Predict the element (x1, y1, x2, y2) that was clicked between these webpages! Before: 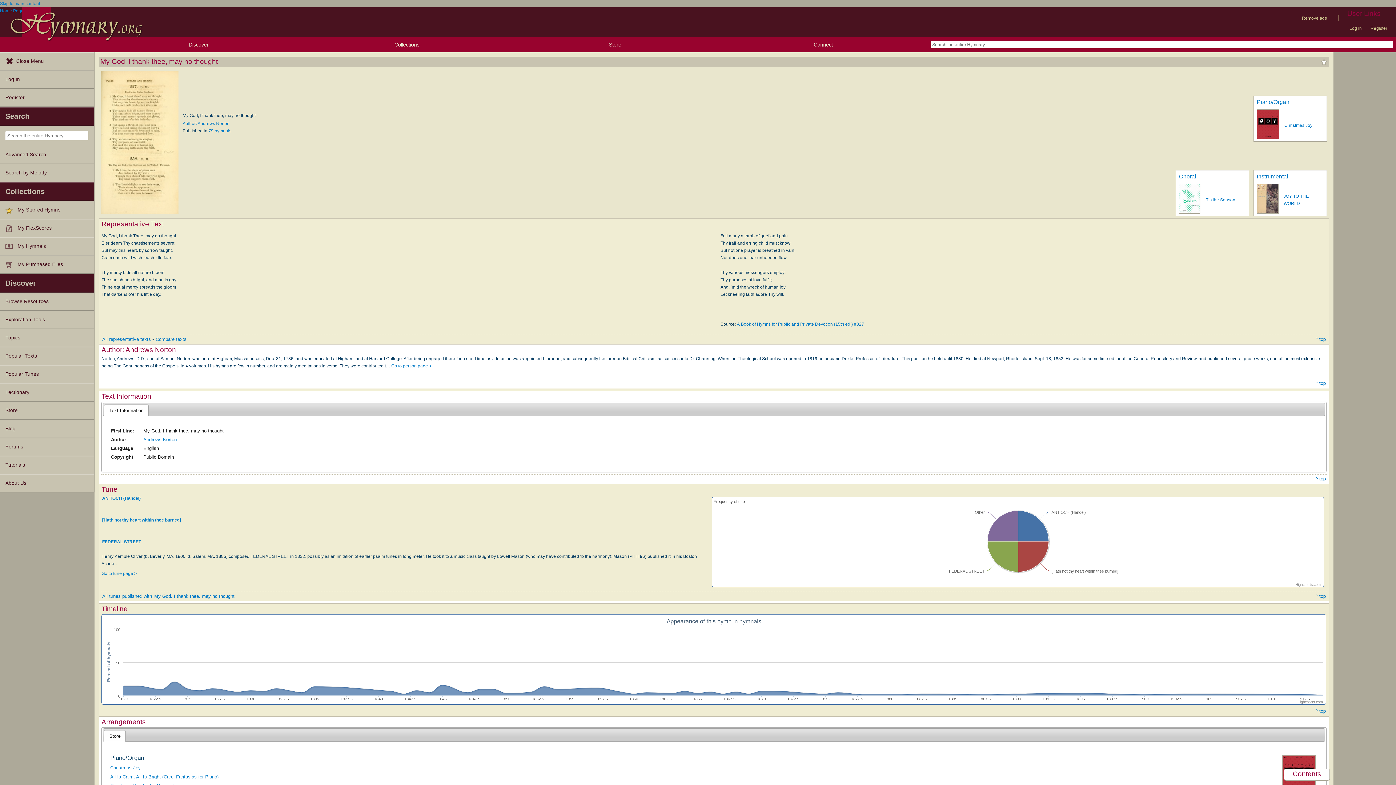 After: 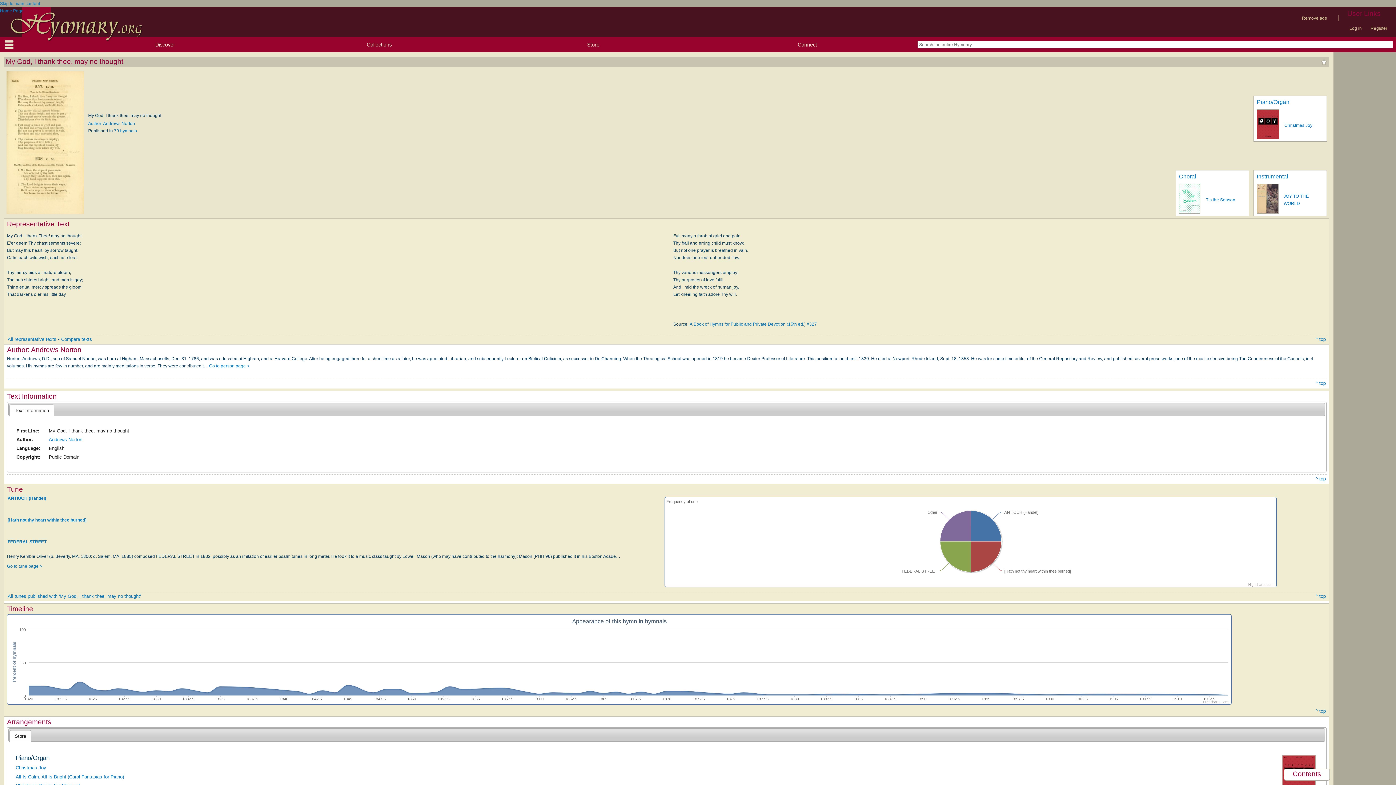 Action: bbox: (0, 52, 93, 70) label: Close Menu